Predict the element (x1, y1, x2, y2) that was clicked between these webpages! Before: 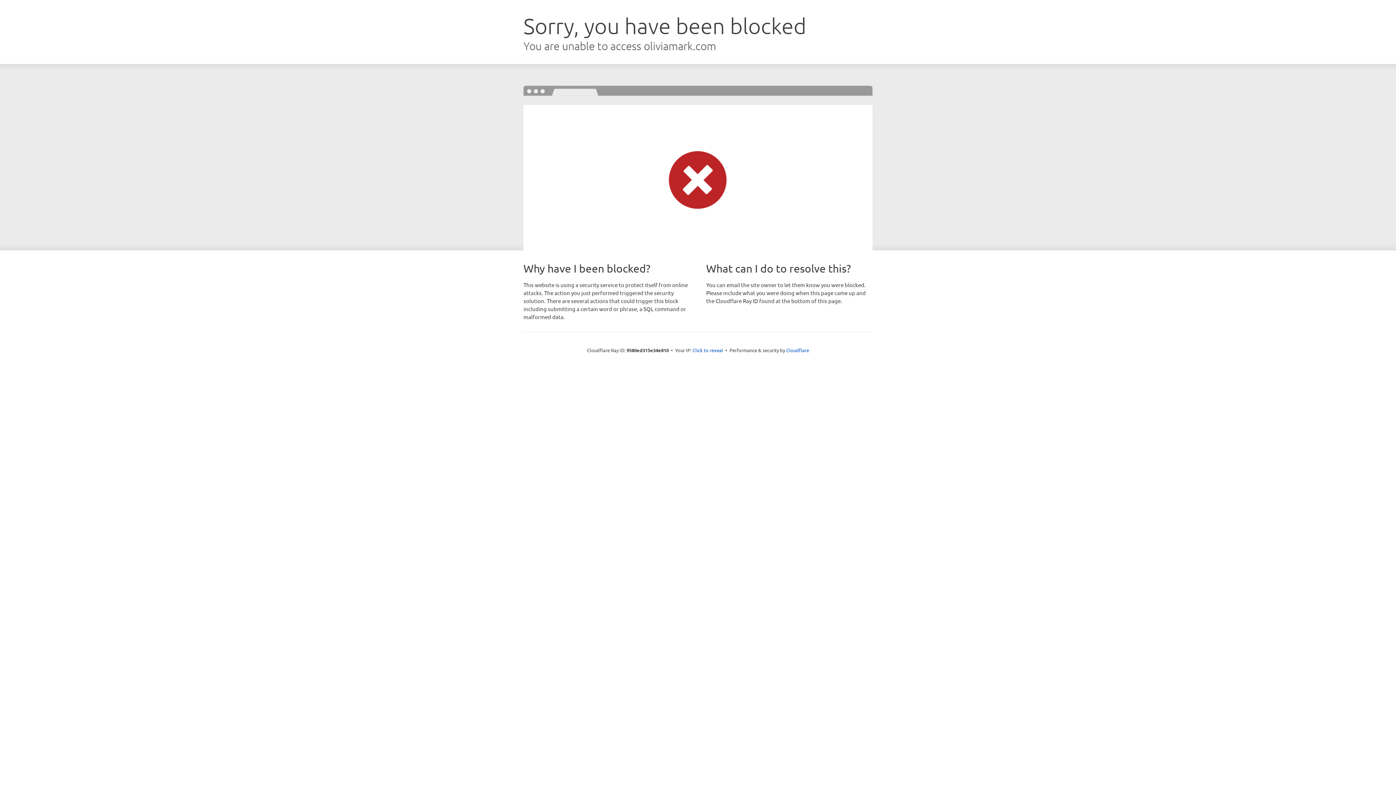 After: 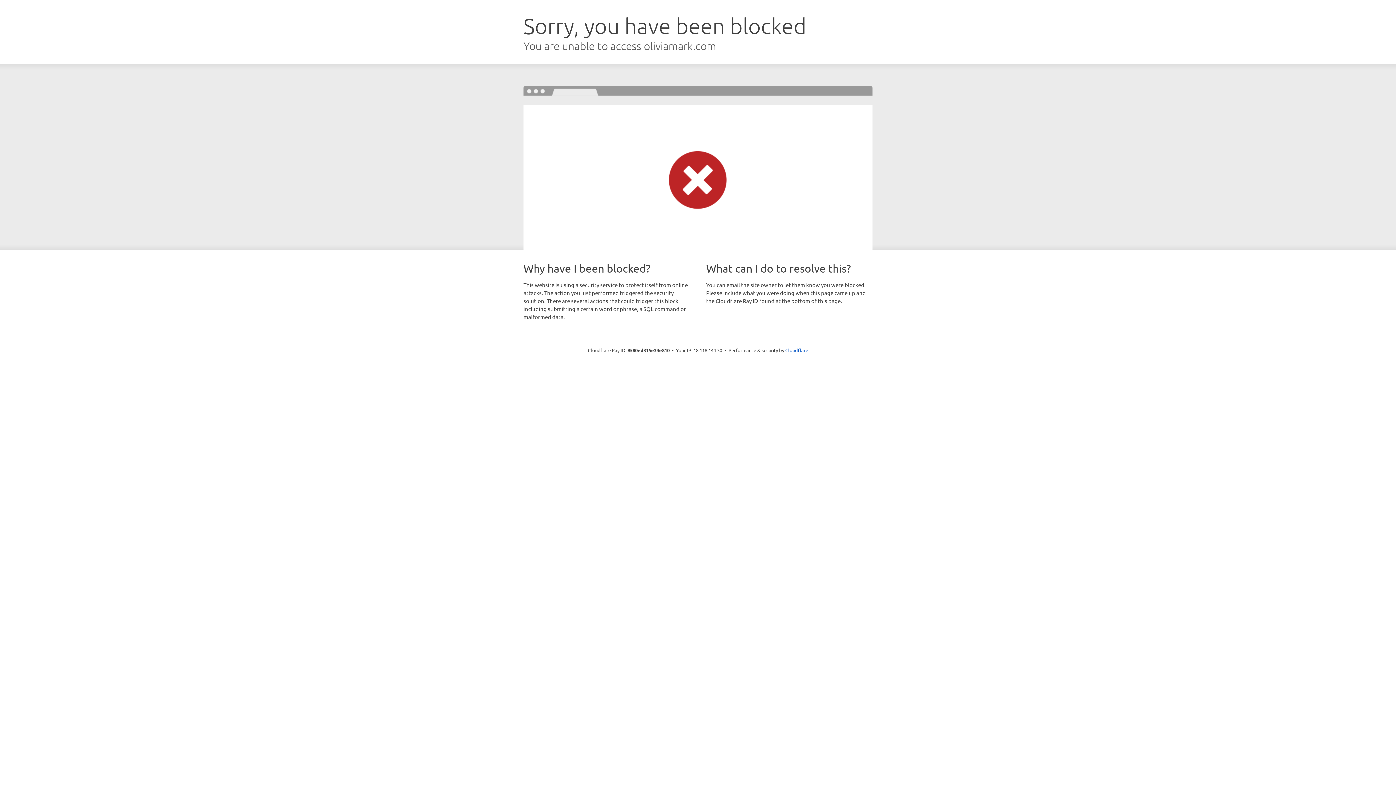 Action: bbox: (692, 346, 723, 353) label: Click to reveal